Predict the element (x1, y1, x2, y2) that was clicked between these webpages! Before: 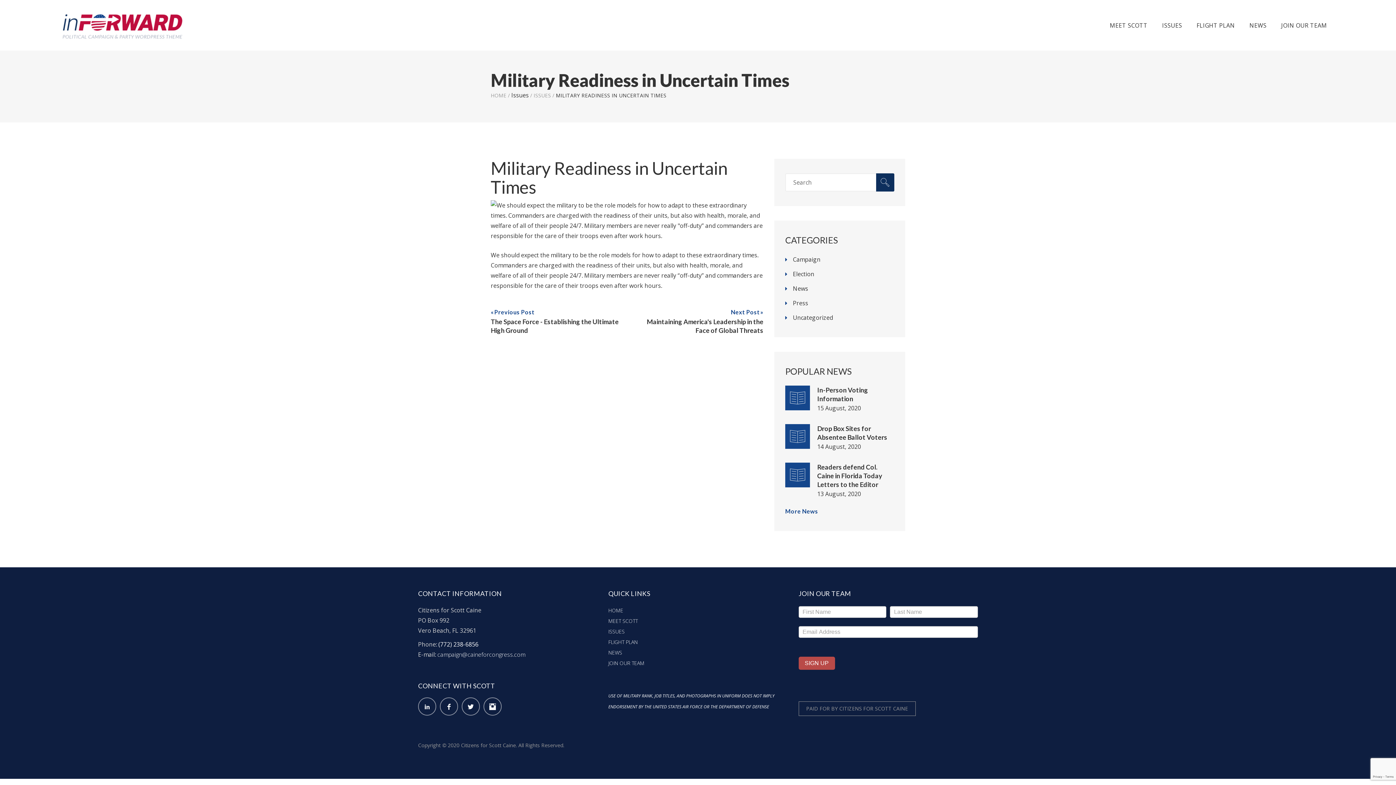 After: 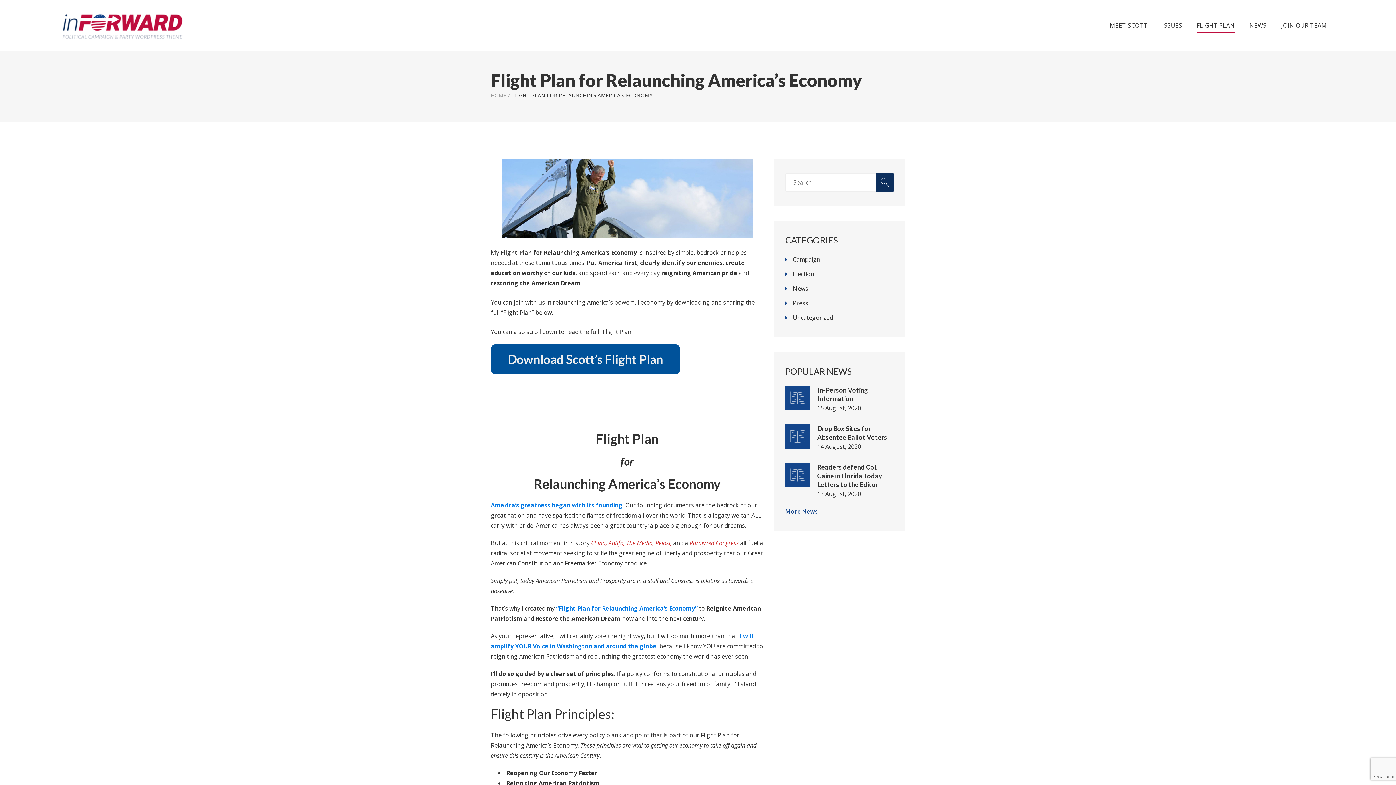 Action: bbox: (1196, 17, 1235, 33) label: FLIGHT PLAN